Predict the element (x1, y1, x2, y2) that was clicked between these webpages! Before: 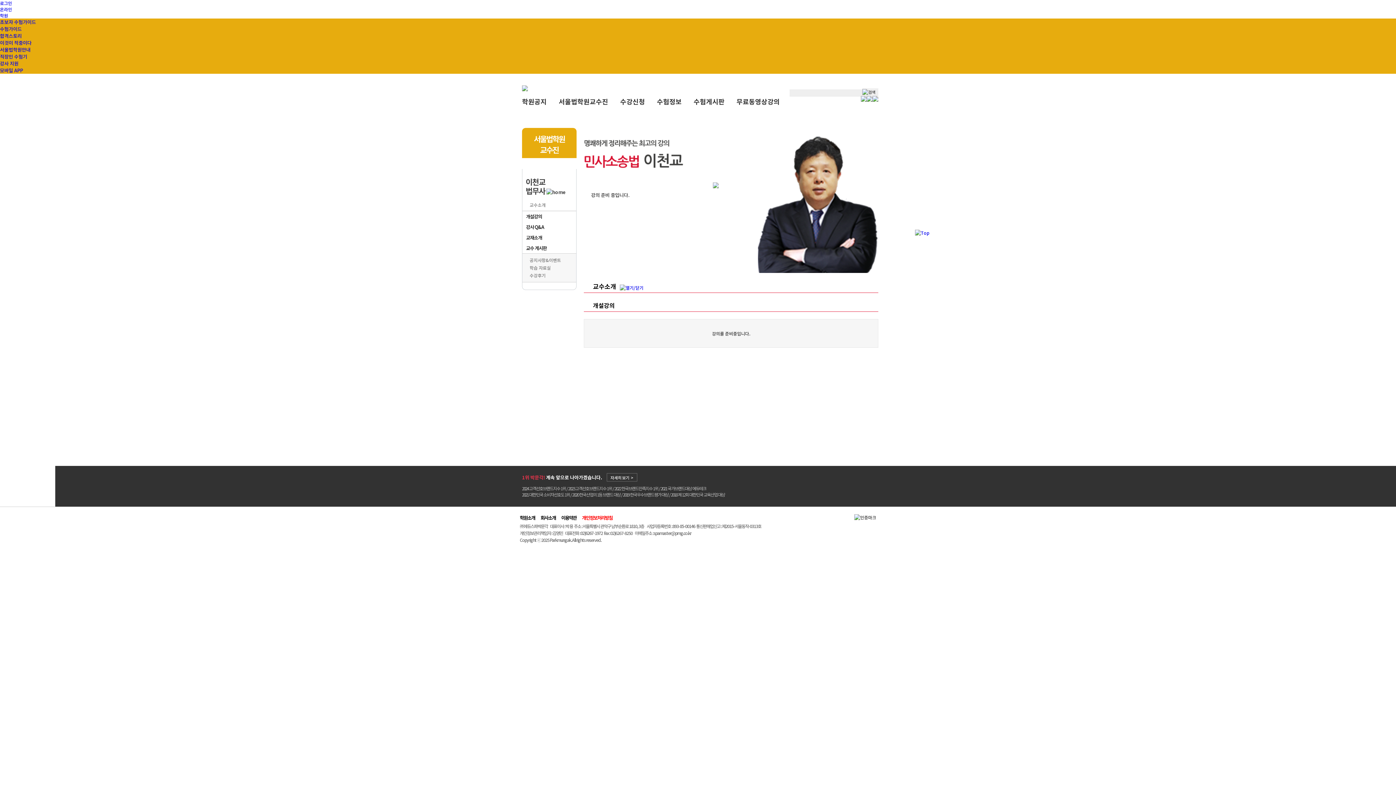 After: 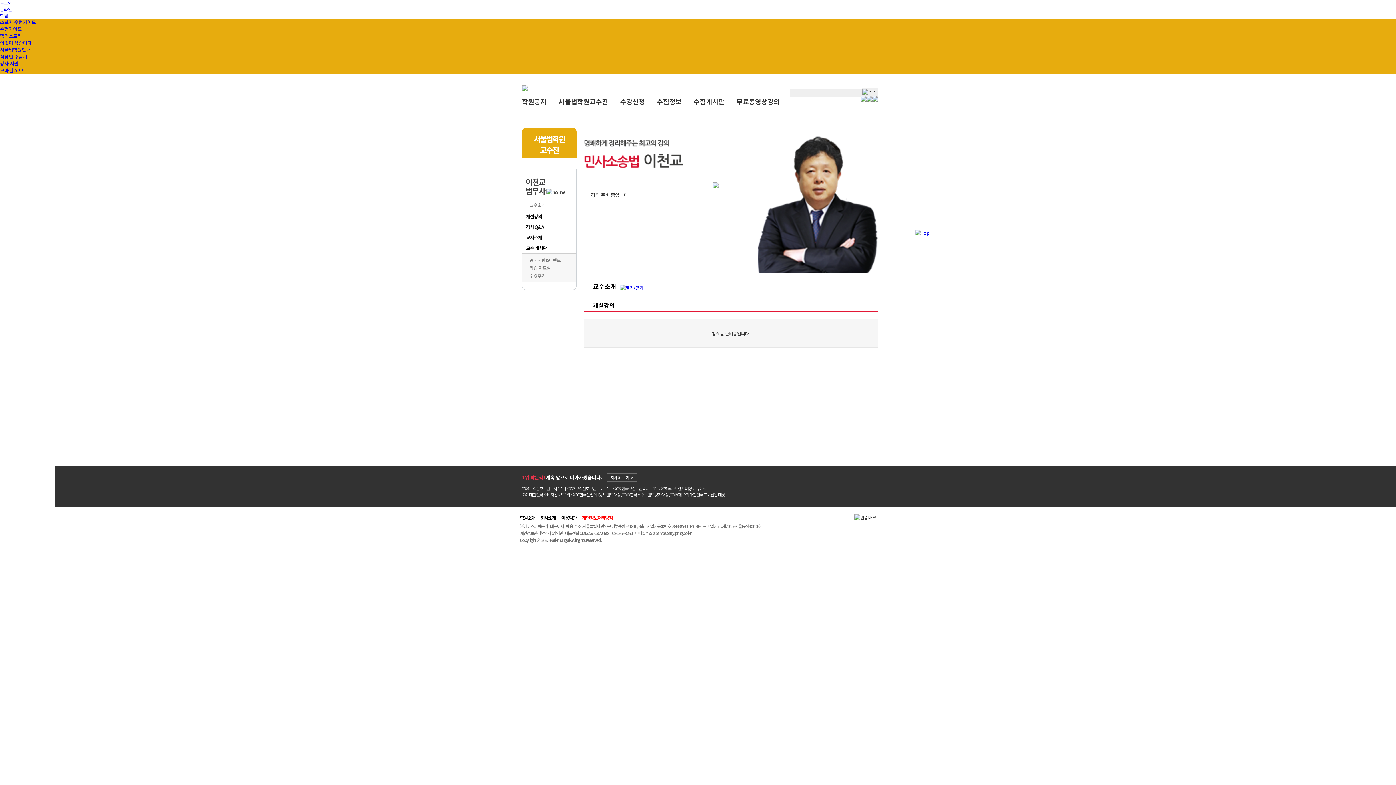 Action: label: 합격스토리 bbox: (0, 32, 21, 39)